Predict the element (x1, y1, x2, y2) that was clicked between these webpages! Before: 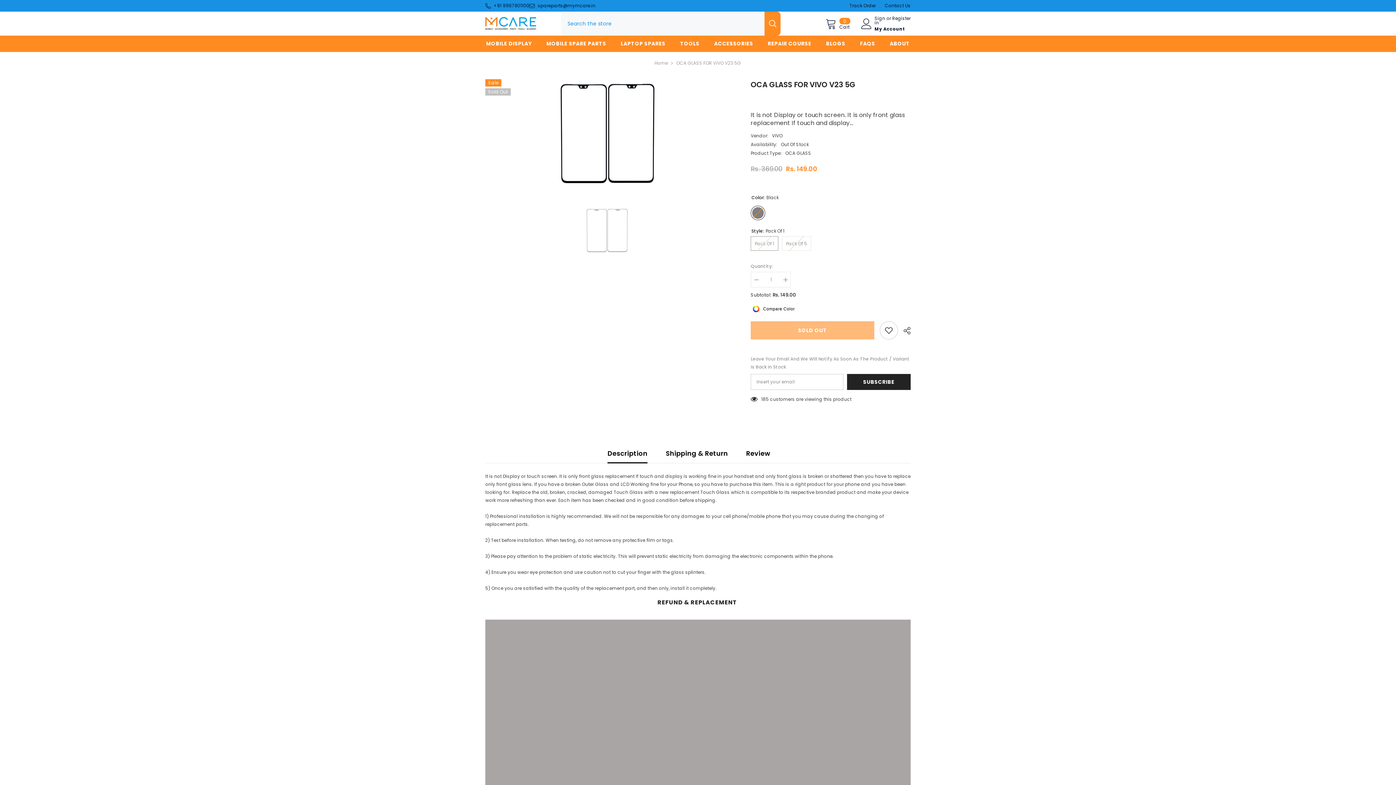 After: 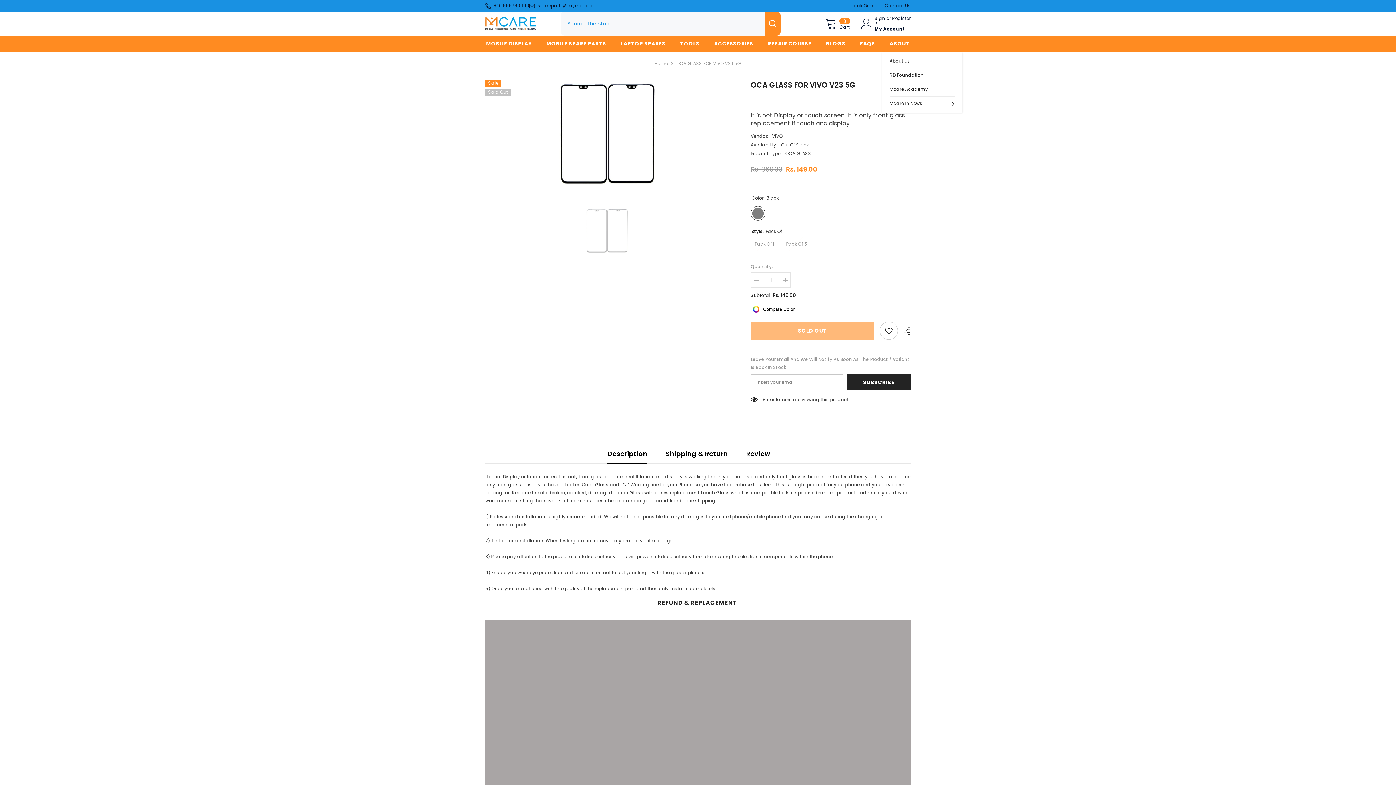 Action: label: ABOUT bbox: (882, 39, 917, 52)